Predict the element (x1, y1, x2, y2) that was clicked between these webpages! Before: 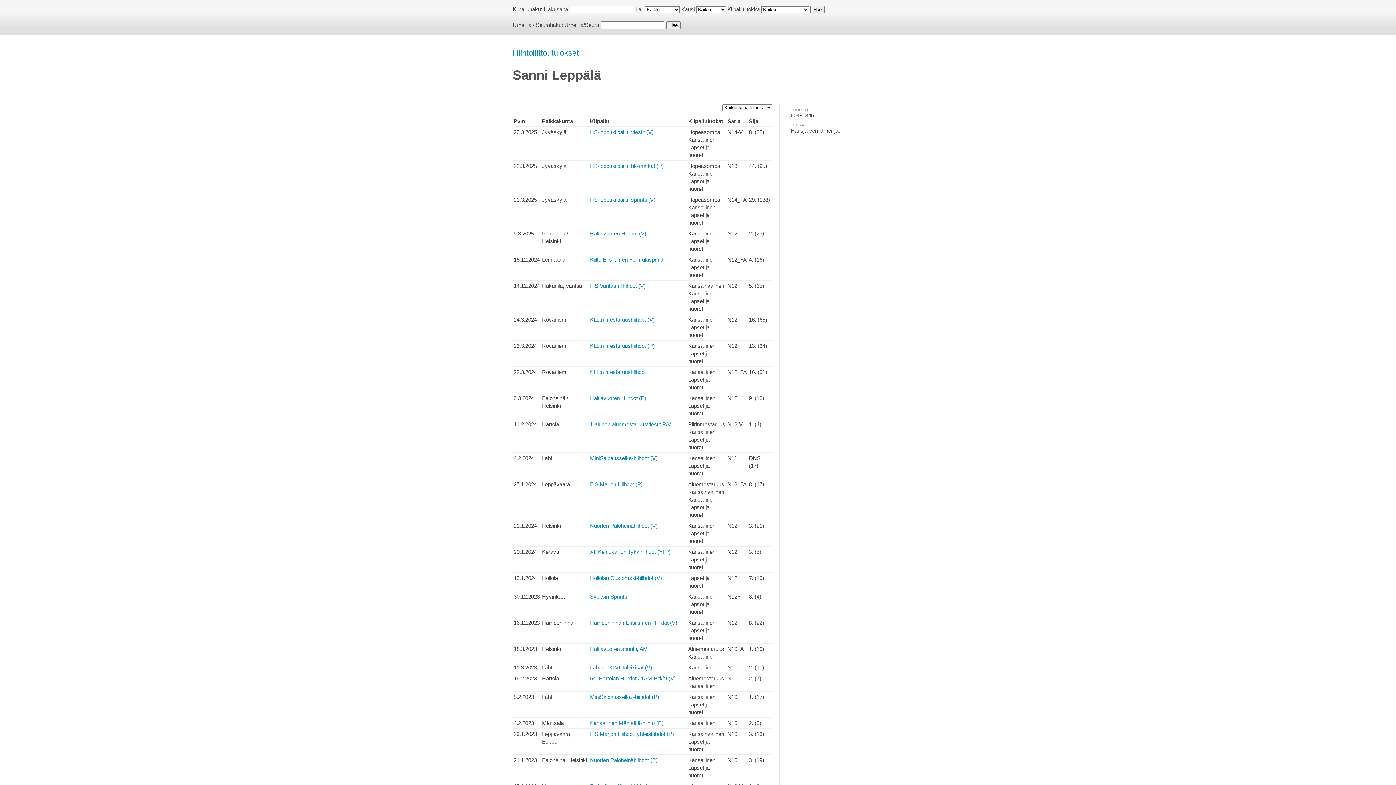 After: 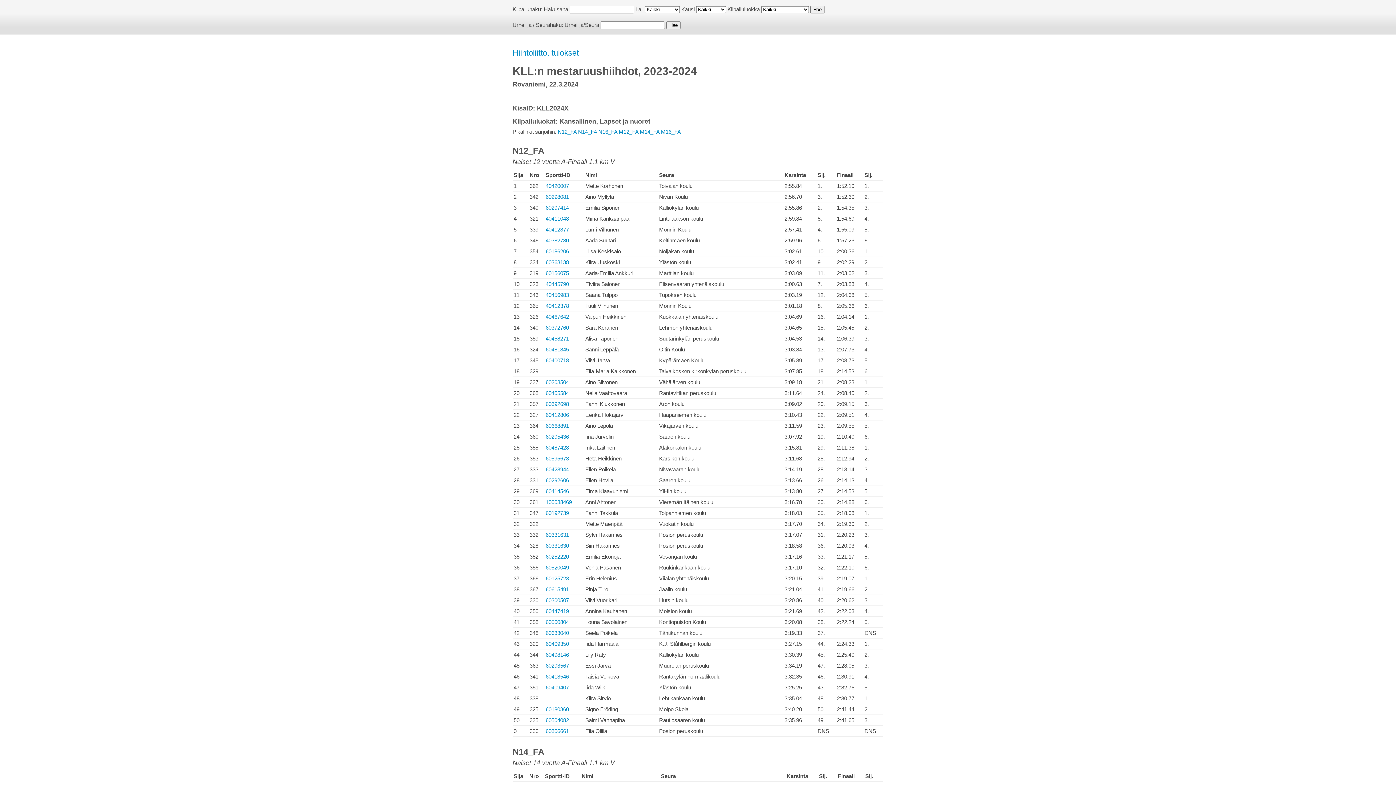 Action: label: KLL:n mestaruushiihdot bbox: (590, 369, 646, 375)